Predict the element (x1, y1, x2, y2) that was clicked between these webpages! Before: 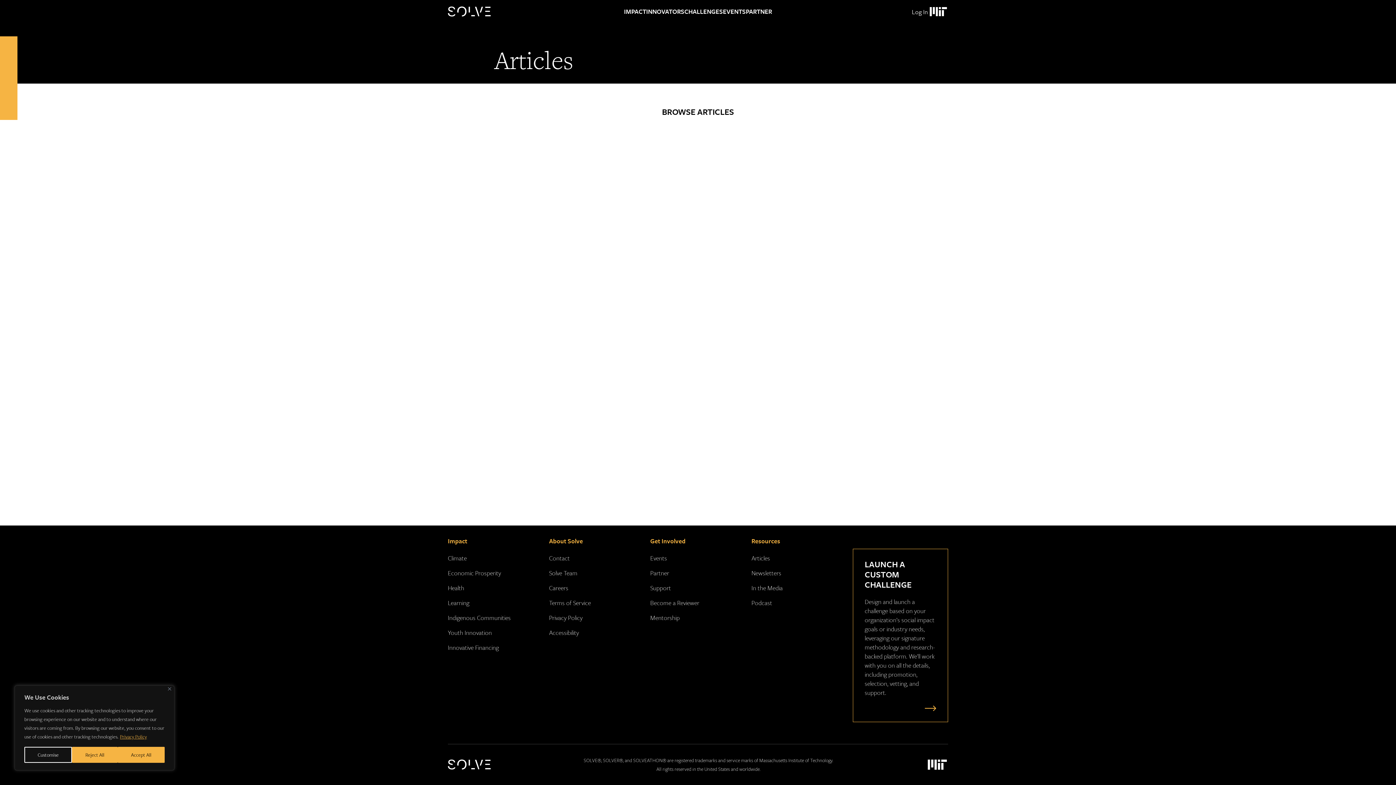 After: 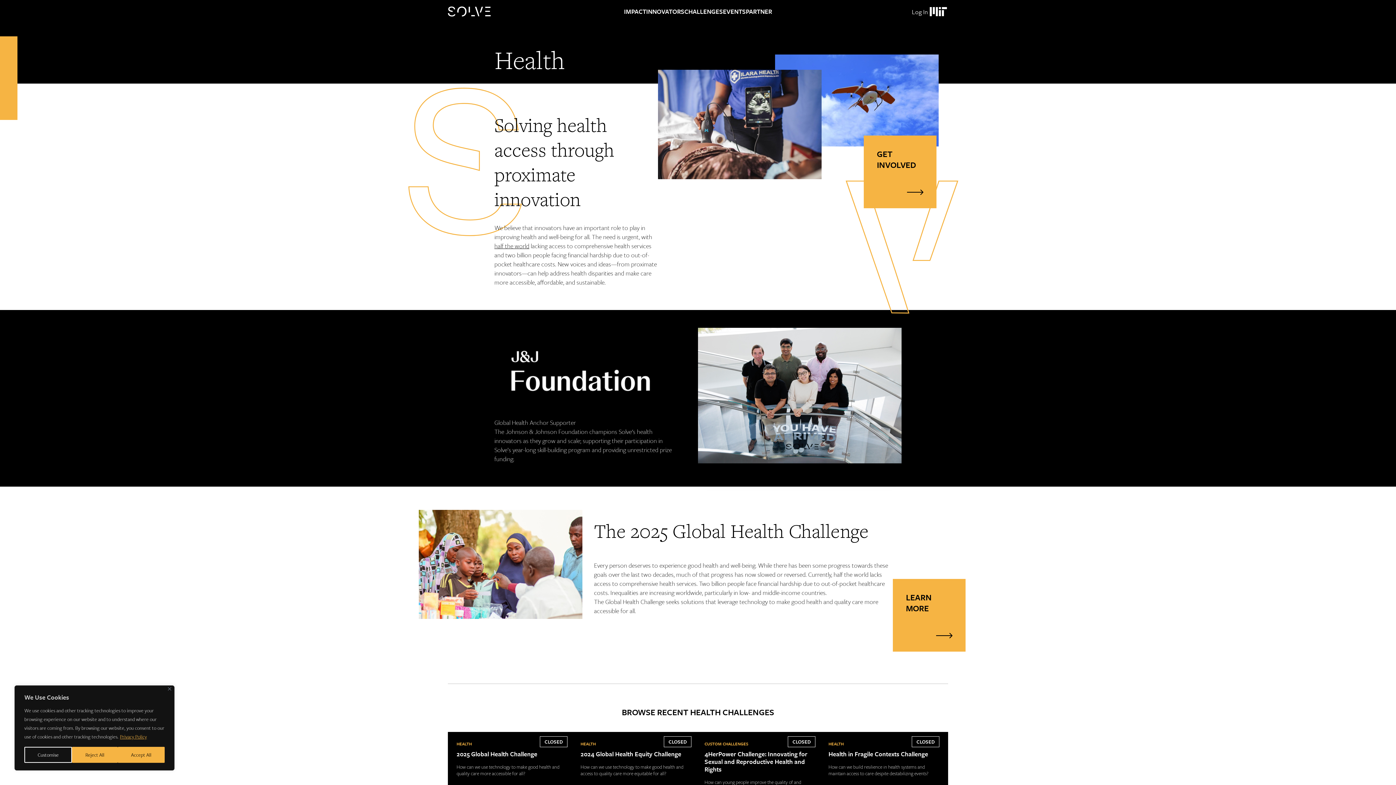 Action: label: Health bbox: (448, 583, 464, 592)